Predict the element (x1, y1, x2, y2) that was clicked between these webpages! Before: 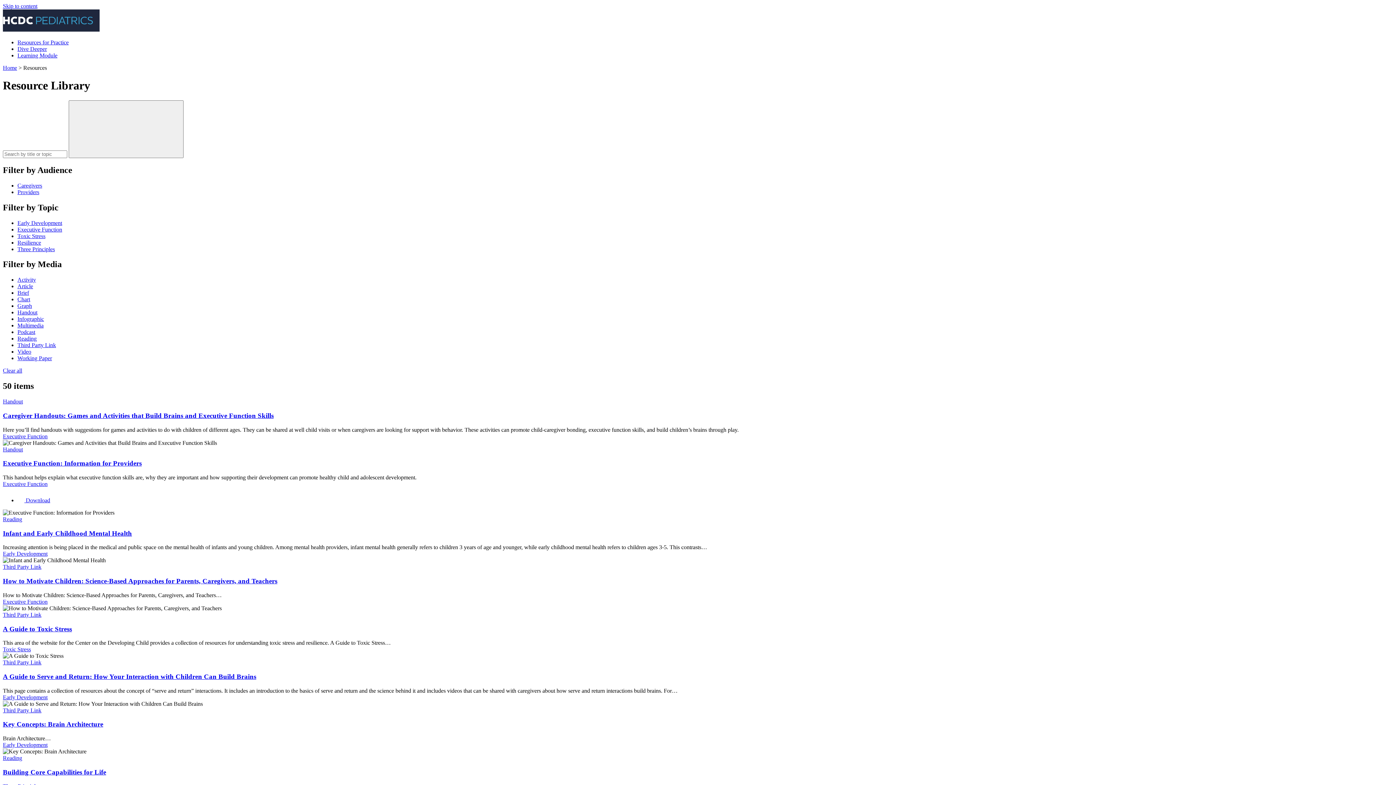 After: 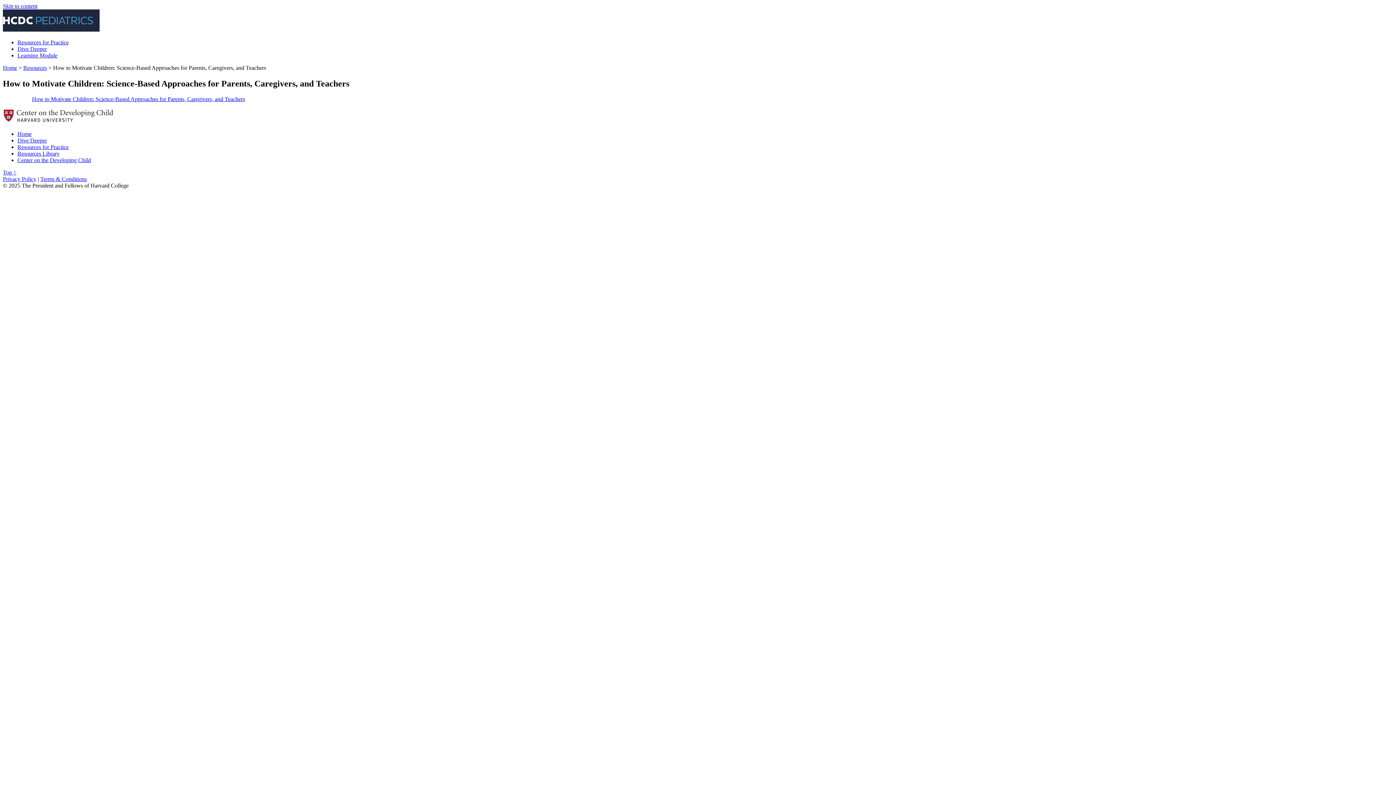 Action: bbox: (2, 577, 277, 585) label: How to Motivate Children: Science-Based Approaches for Parents, Caregivers, and Teachers